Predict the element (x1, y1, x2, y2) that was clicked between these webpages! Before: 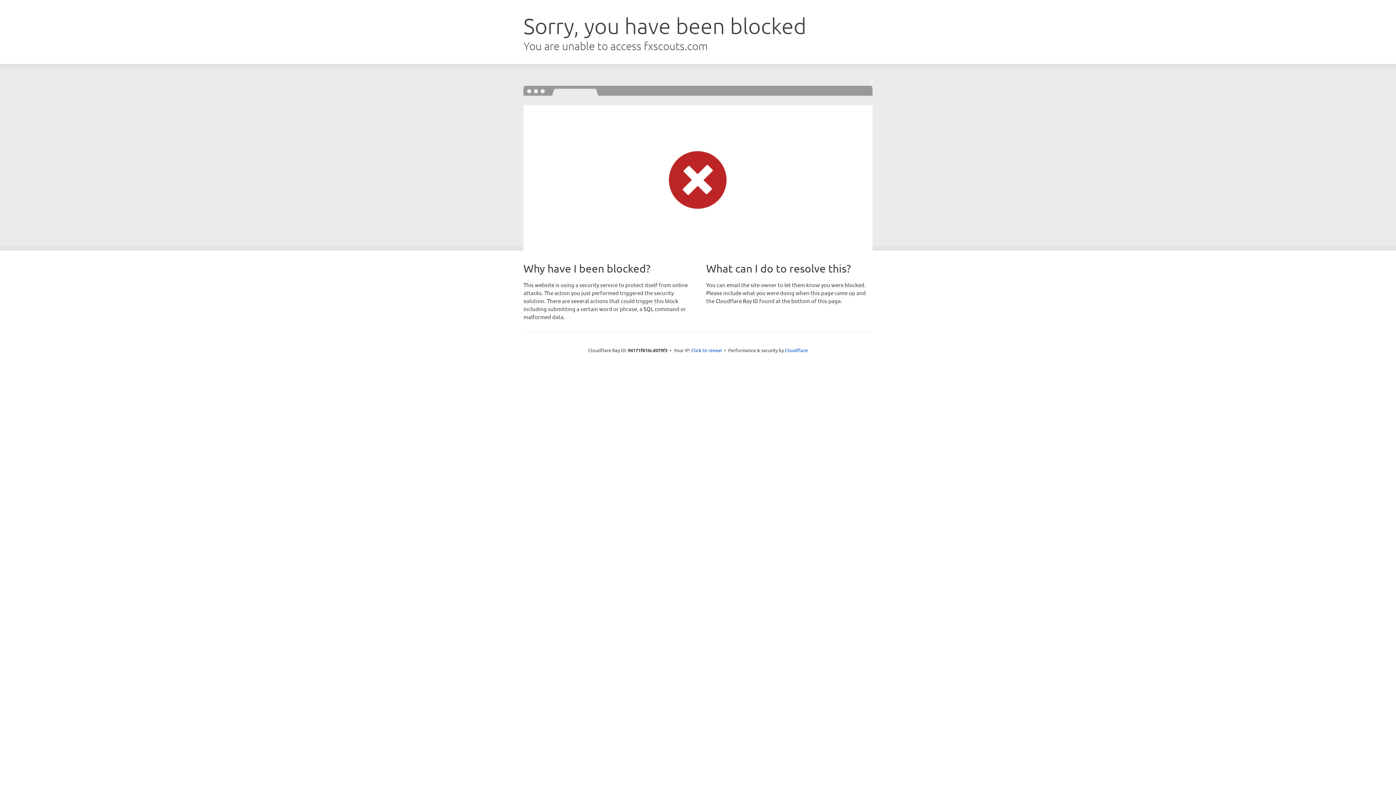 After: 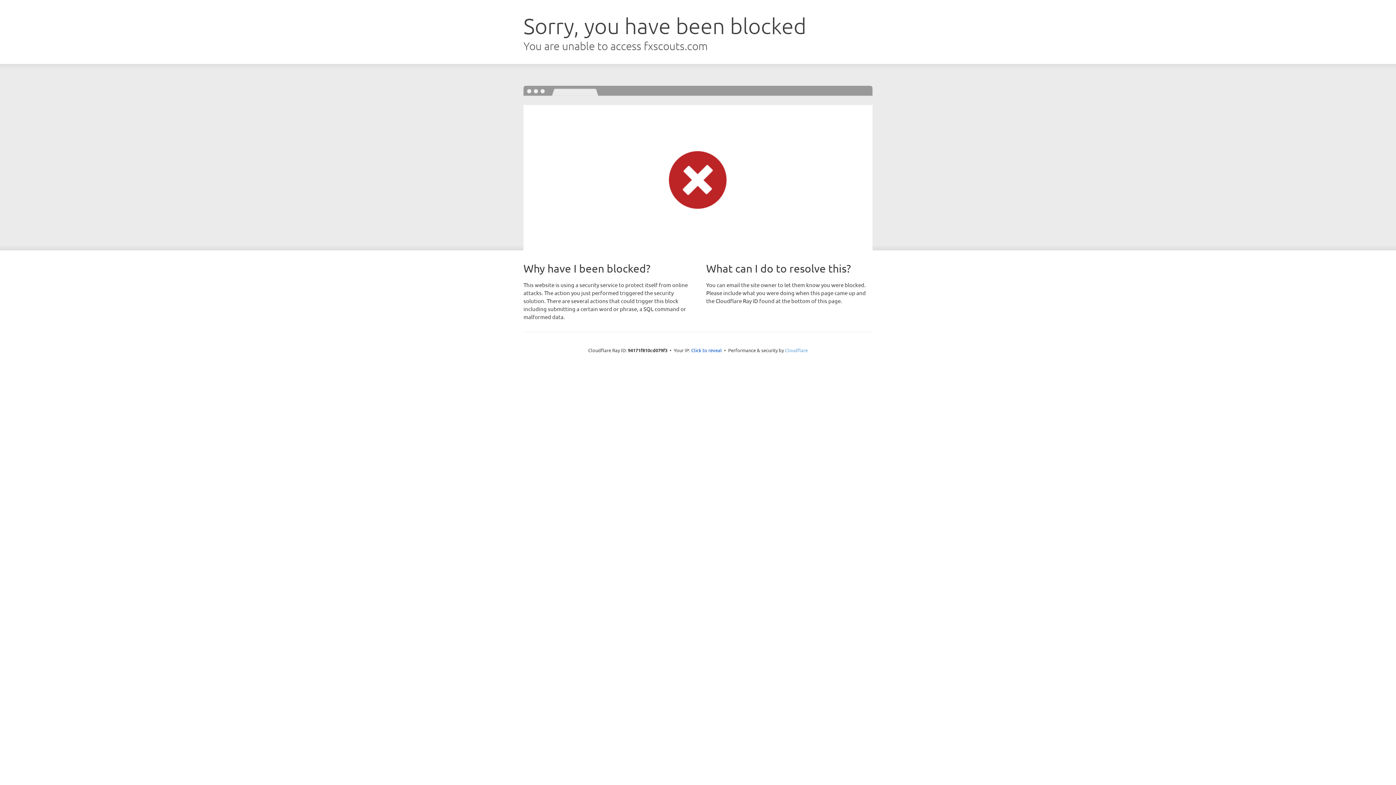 Action: label: Cloudflare bbox: (785, 347, 808, 353)